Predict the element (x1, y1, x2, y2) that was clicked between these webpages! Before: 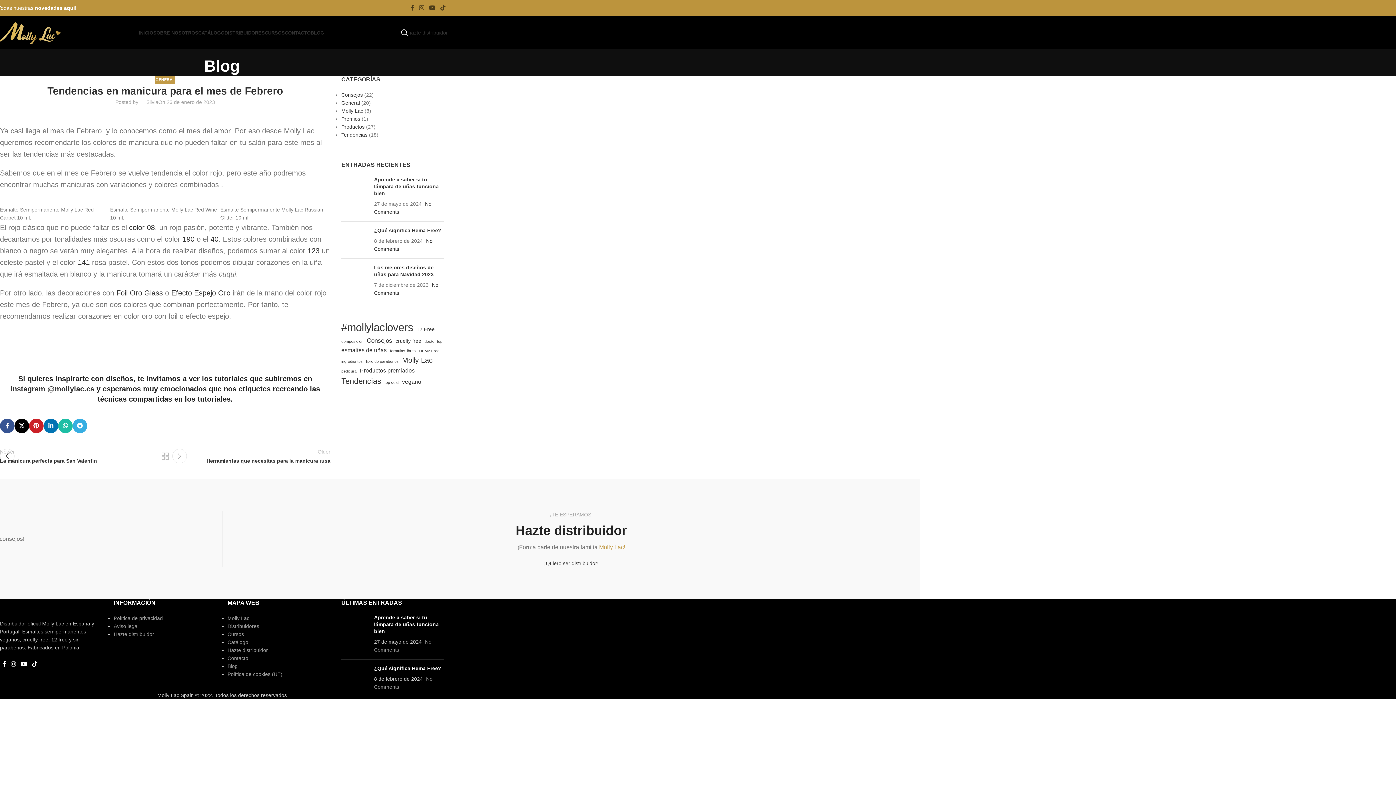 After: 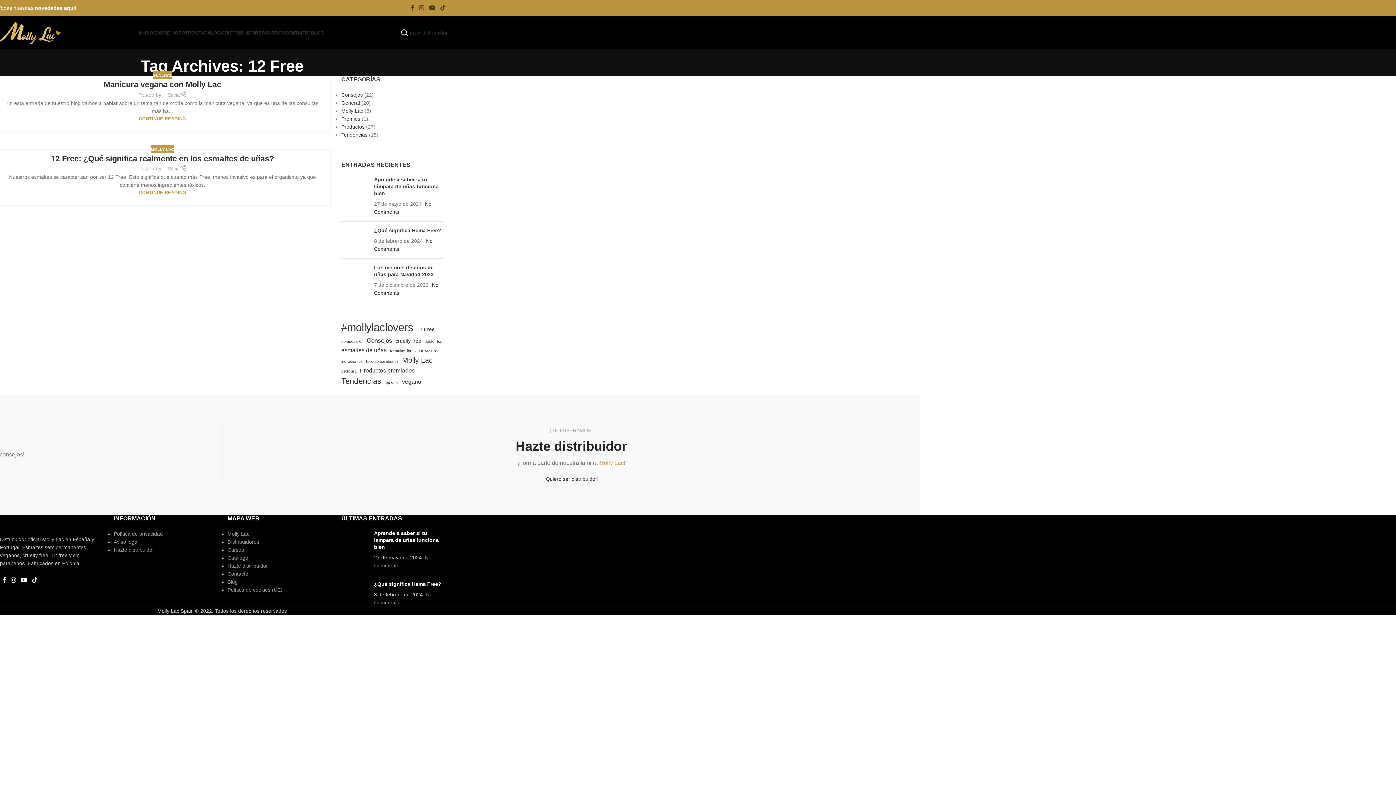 Action: bbox: (416, 325, 434, 333) label: 12 Free (2 elementos)